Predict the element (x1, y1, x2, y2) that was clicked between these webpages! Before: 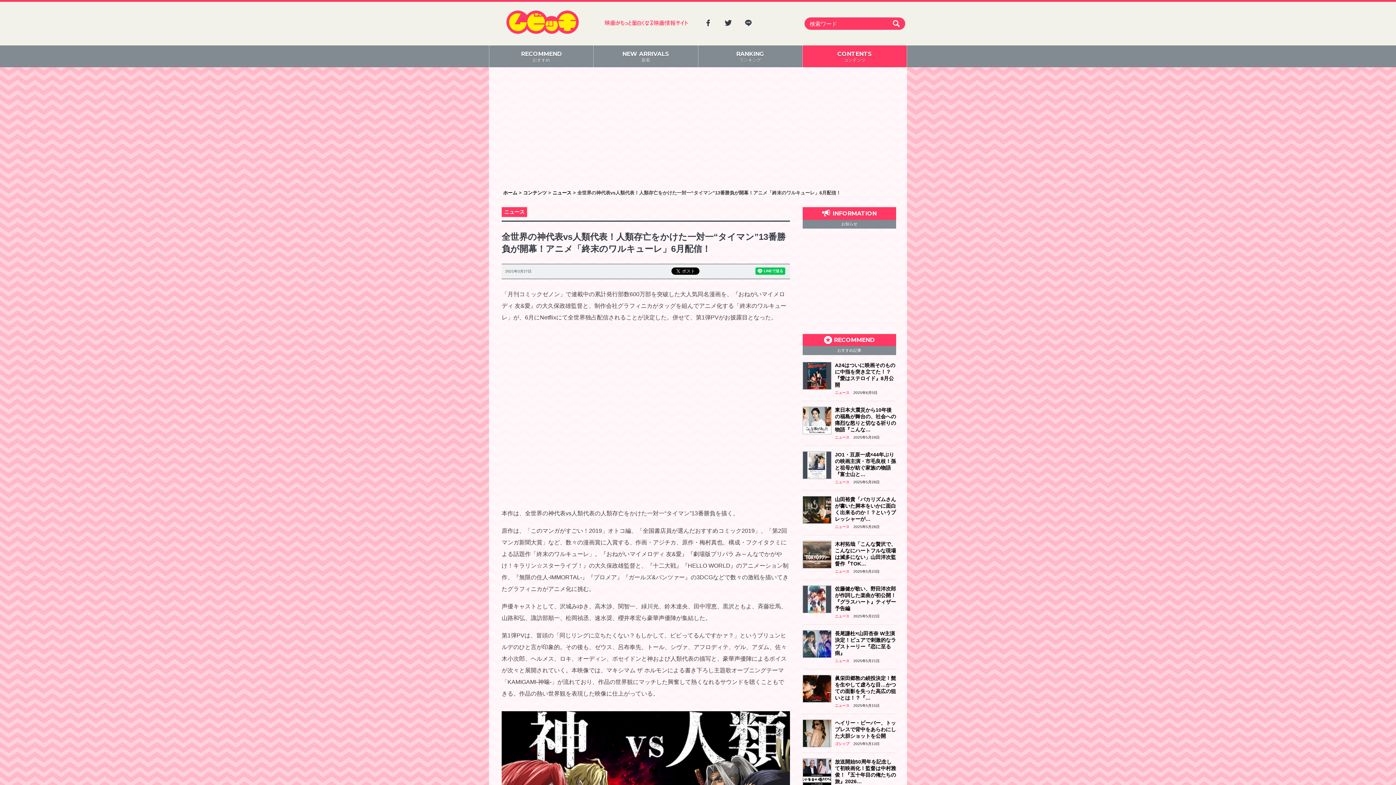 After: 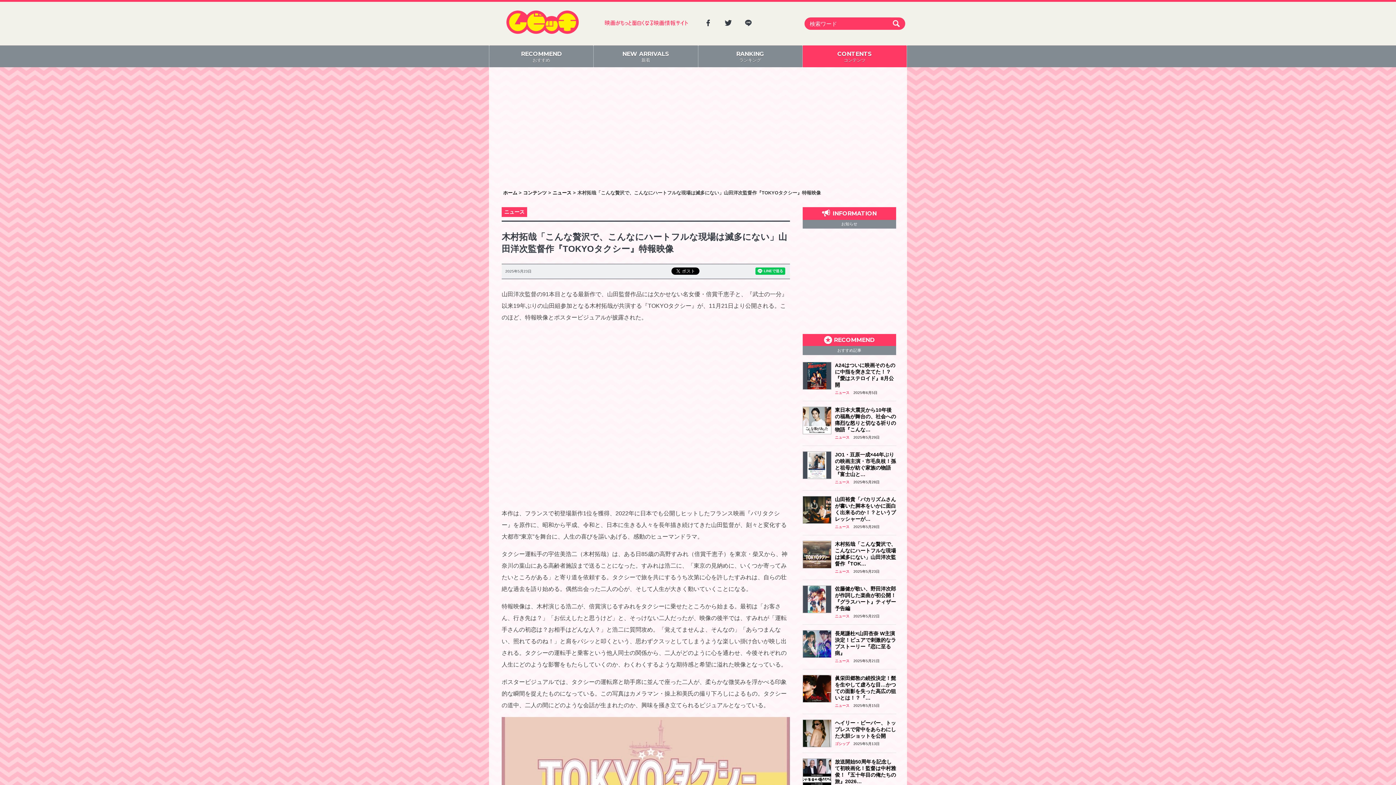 Action: label: ニュース 2025年5月23日
2025年5月22日
By : ムビッチ 編集部
木村拓哉「こんな贅沢で、こんなにハートフルな現場は滅多にない」山田洋次監督作『TOK…
ニュース 2025年5月23日
2025年5月22日
By : ムビッチ 編集部 bbox: (802, 541, 896, 574)